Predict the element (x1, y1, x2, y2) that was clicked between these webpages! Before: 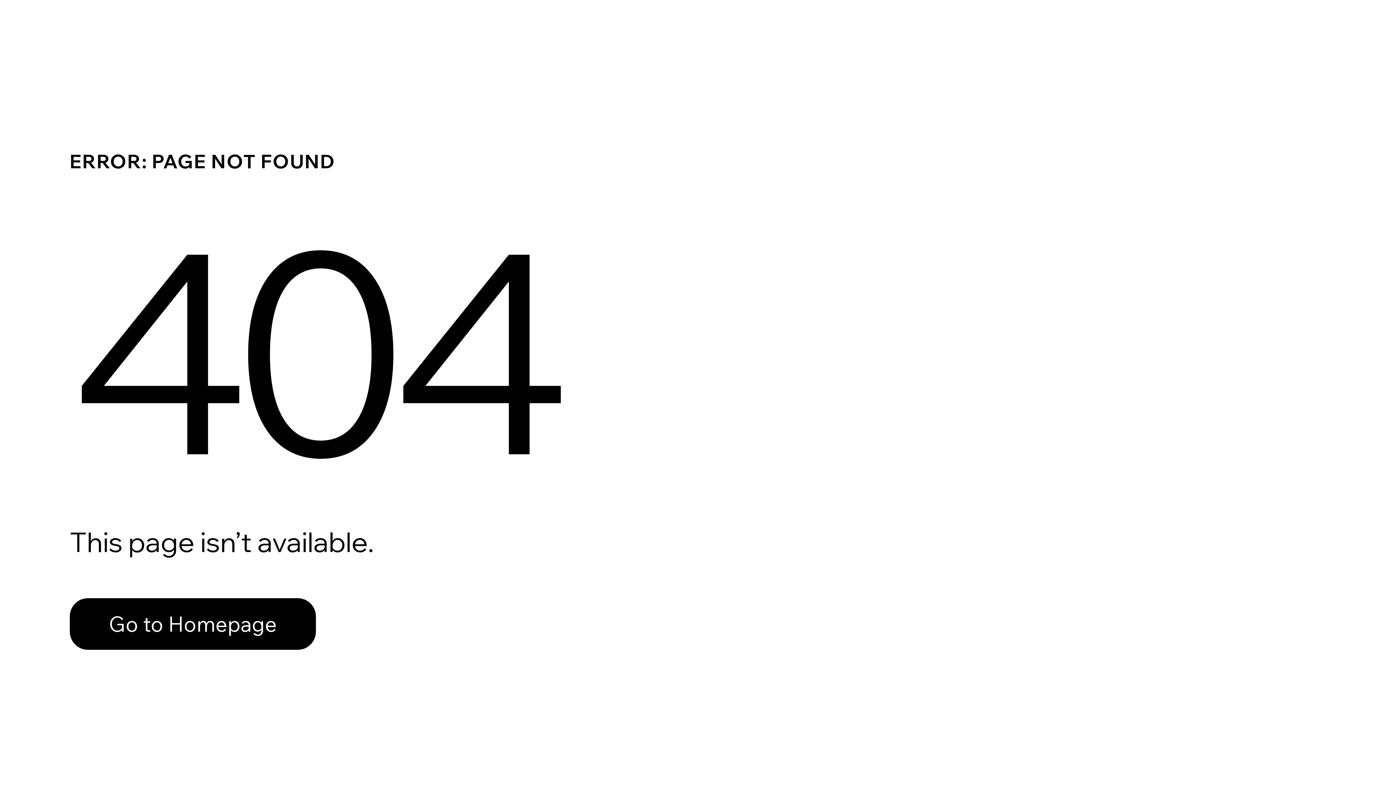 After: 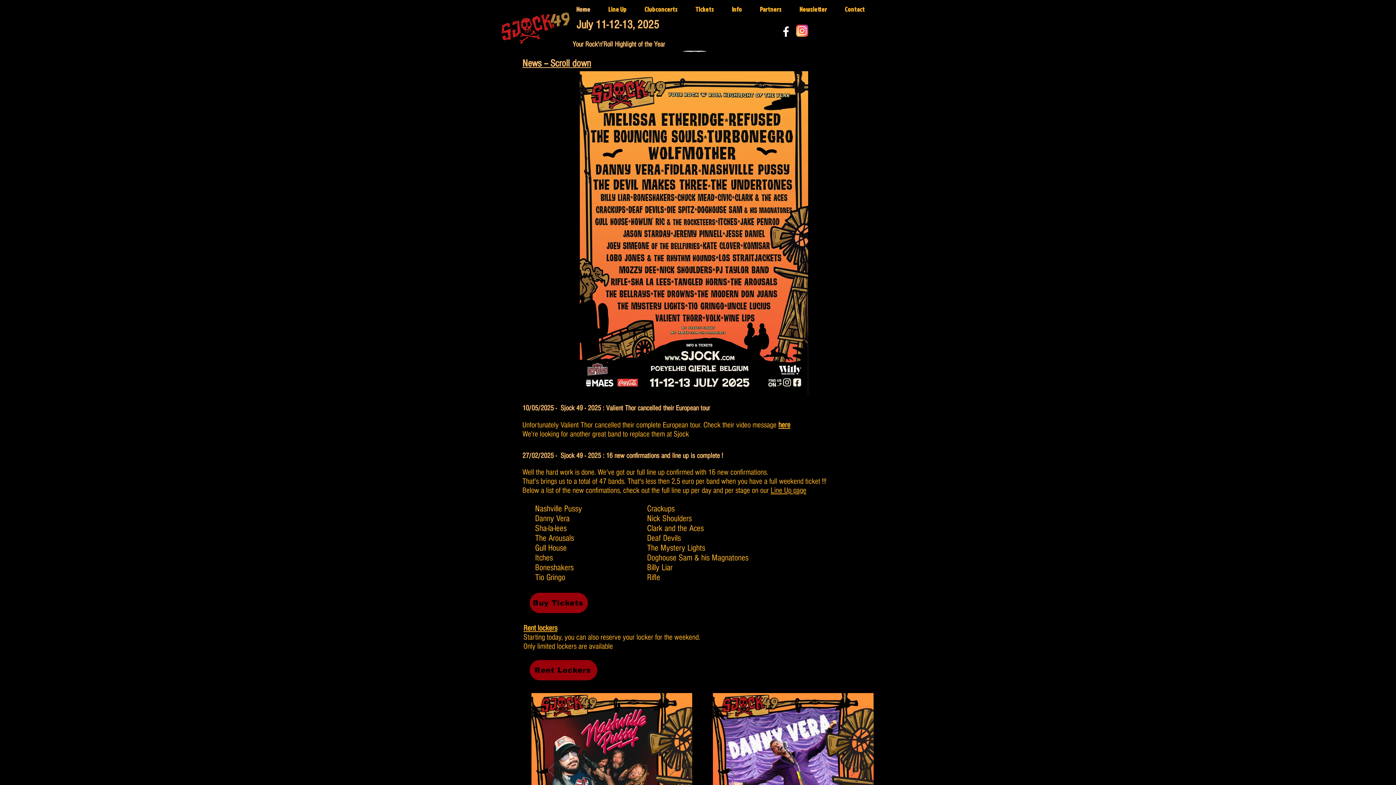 Action: bbox: (69, 582, 768, 659) label: Go to Homepage